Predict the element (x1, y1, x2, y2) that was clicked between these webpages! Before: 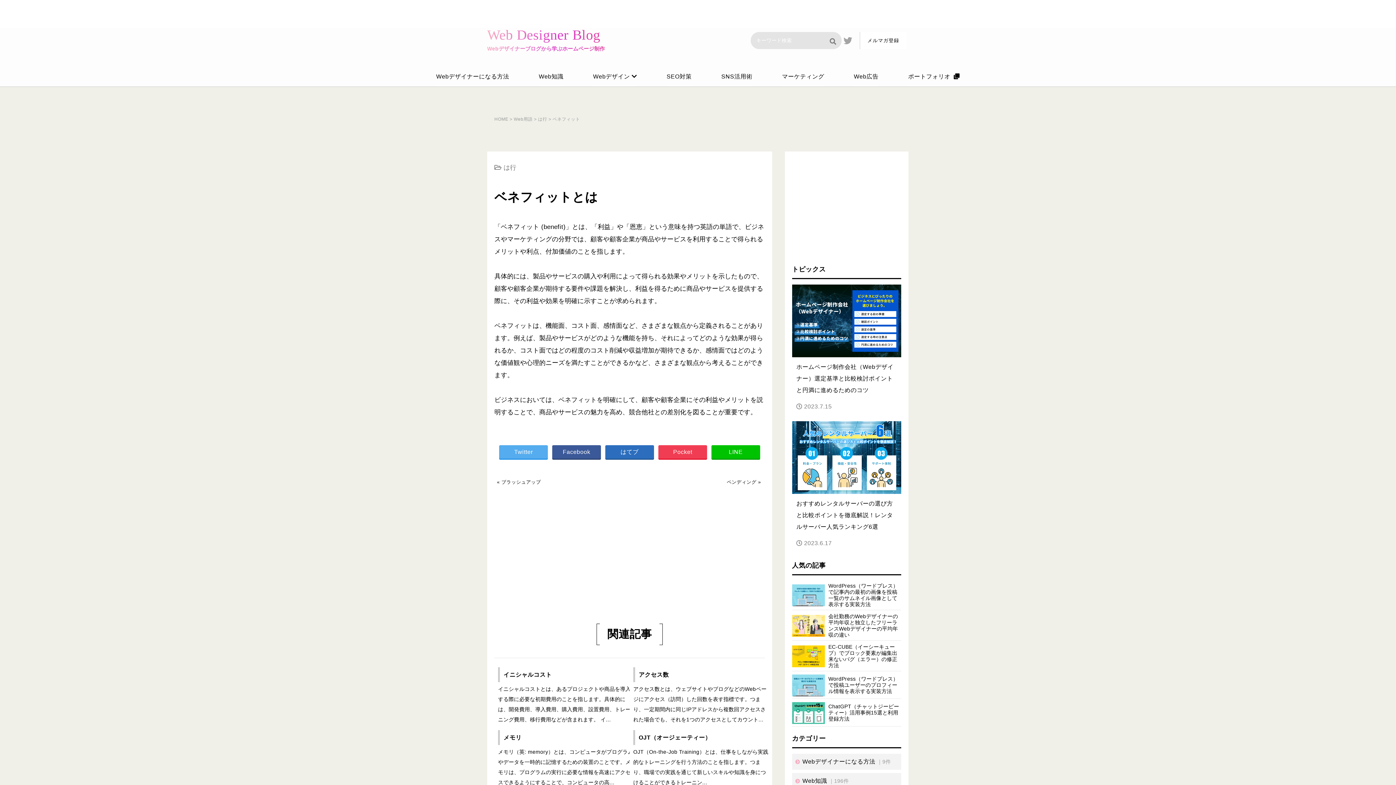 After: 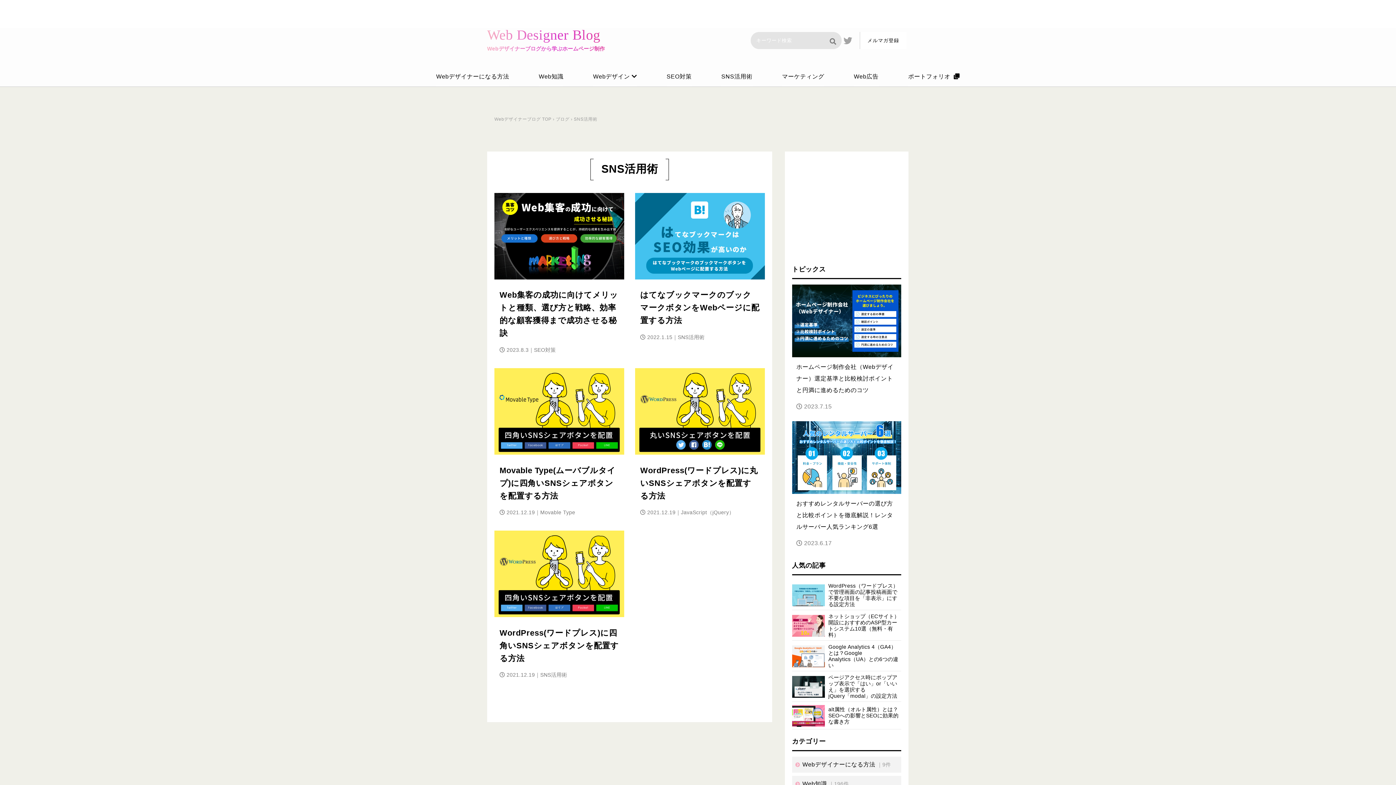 Action: bbox: (721, 68, 752, 86) label: SNS活用術